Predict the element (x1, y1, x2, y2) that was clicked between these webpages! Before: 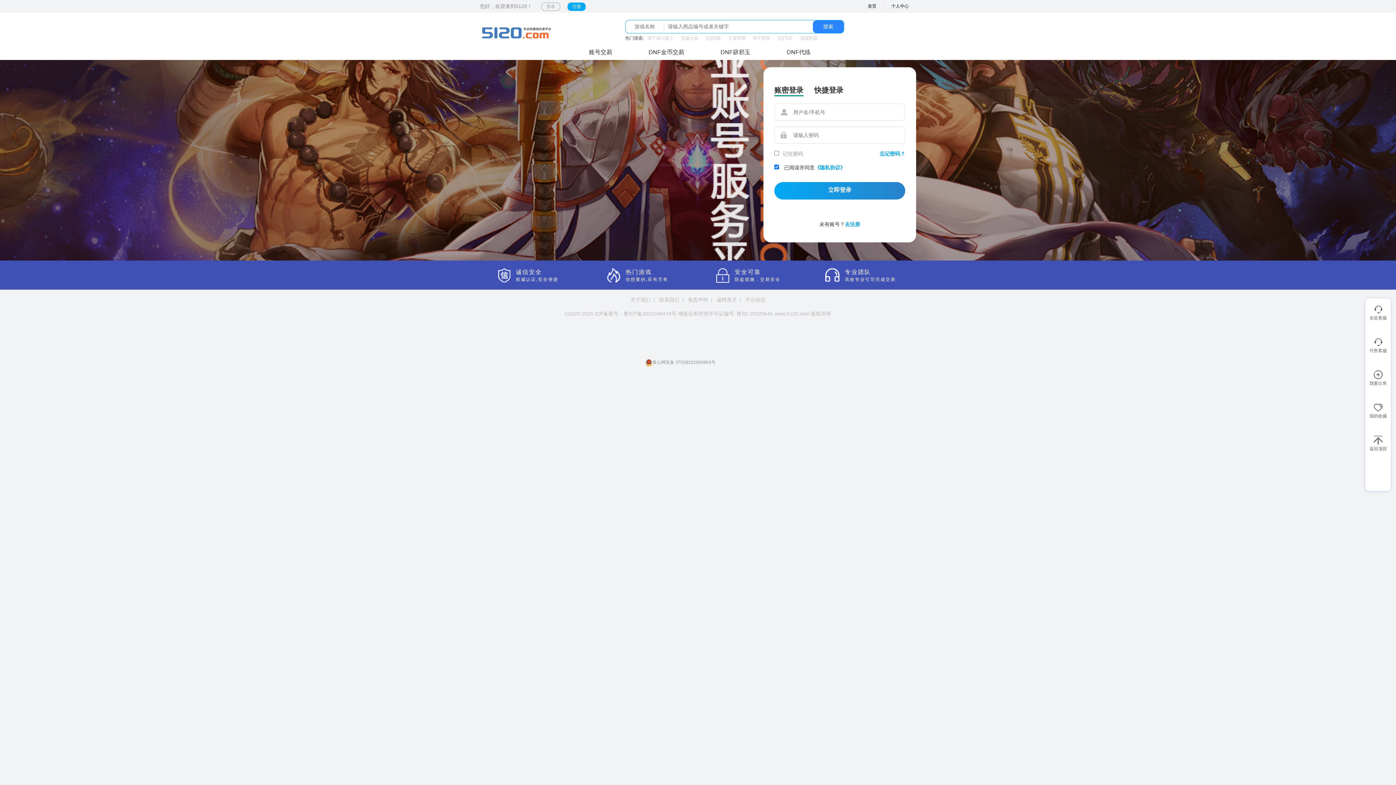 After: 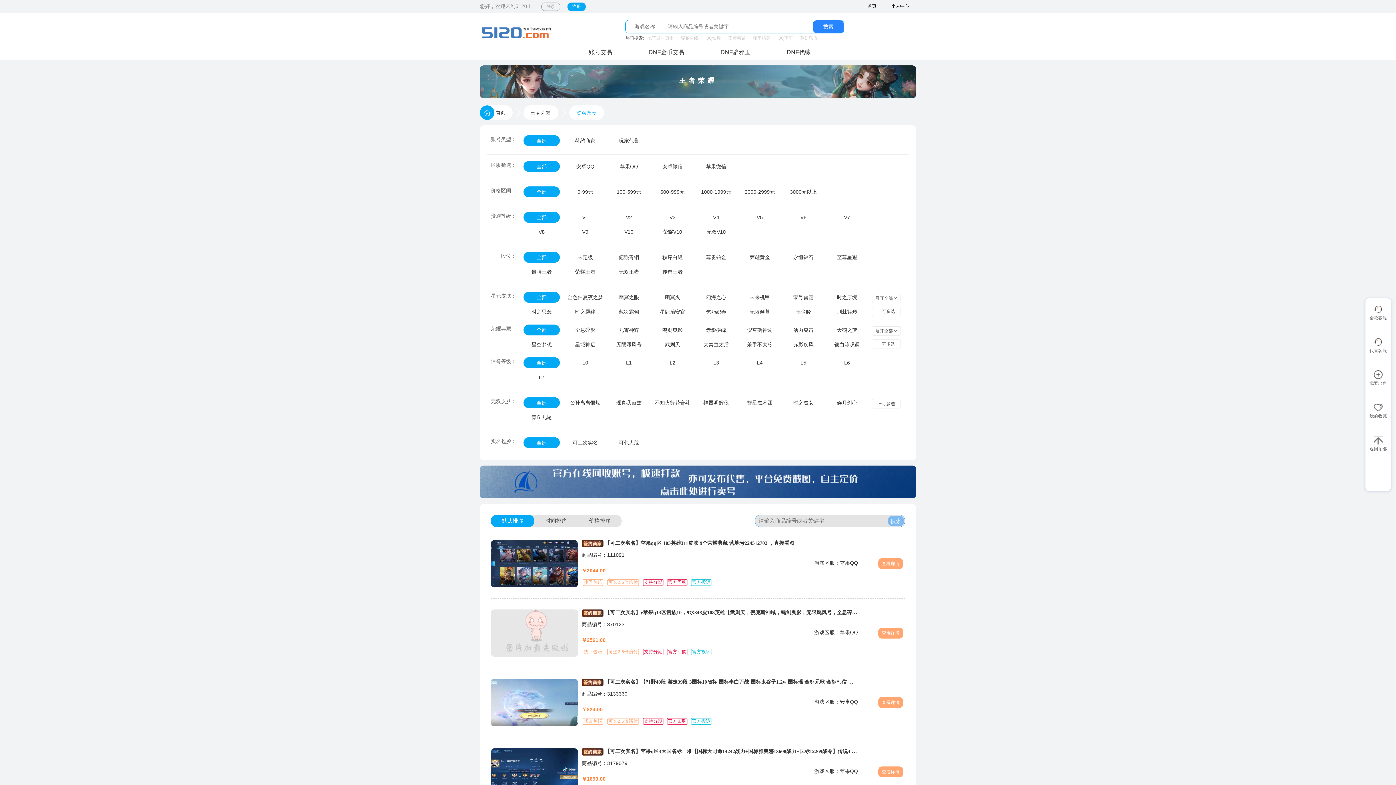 Action: label: 王者荣耀 bbox: (728, 35, 745, 41)